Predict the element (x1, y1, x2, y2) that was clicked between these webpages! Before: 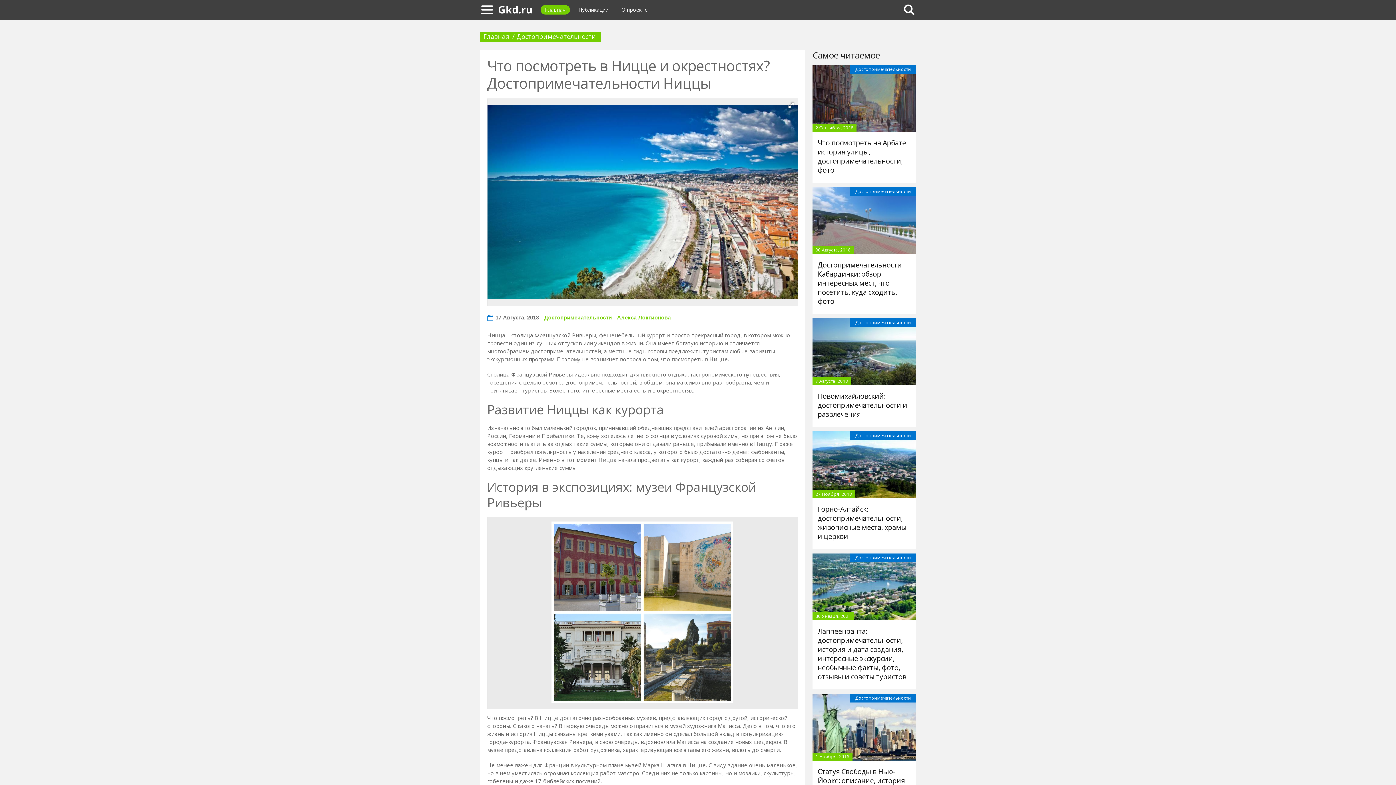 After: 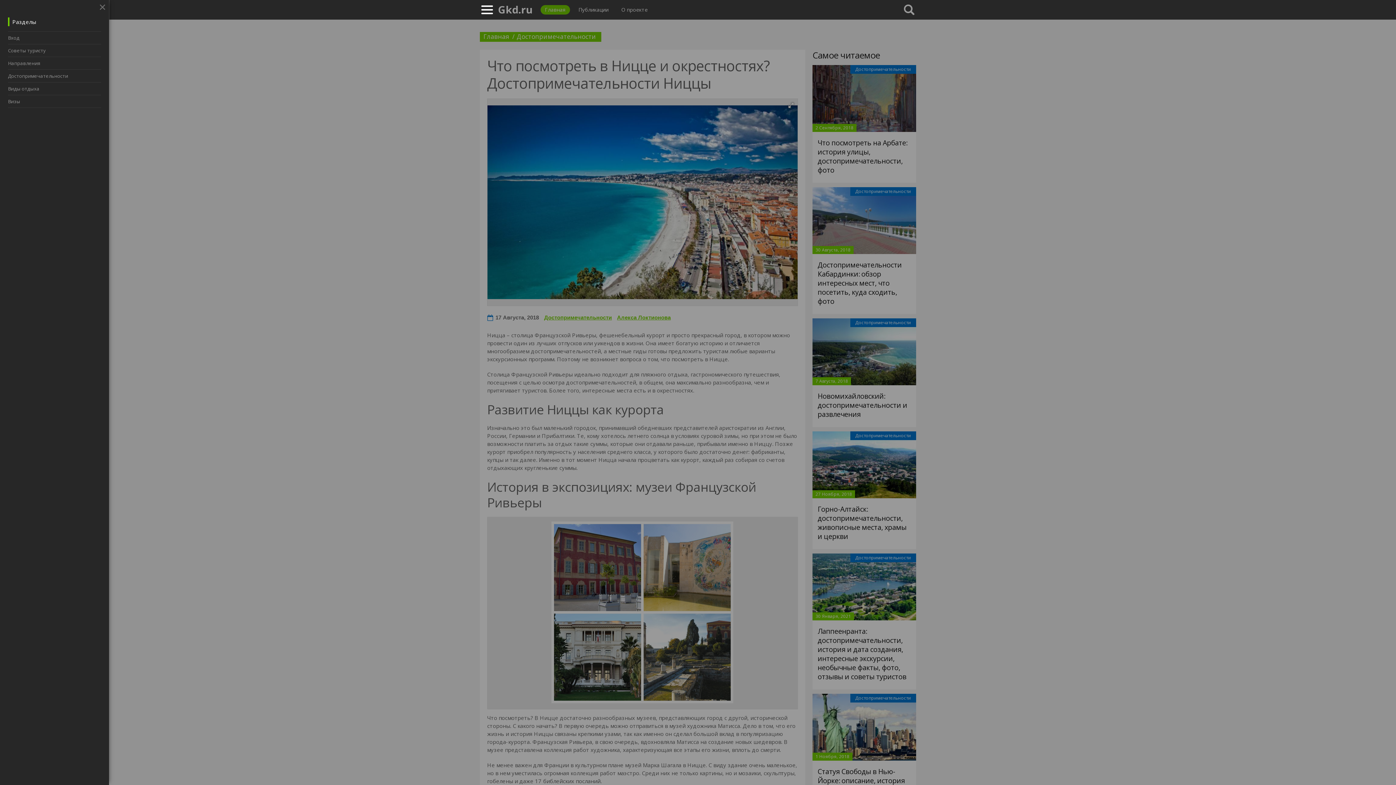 Action: bbox: (480, 0, 495, 19)